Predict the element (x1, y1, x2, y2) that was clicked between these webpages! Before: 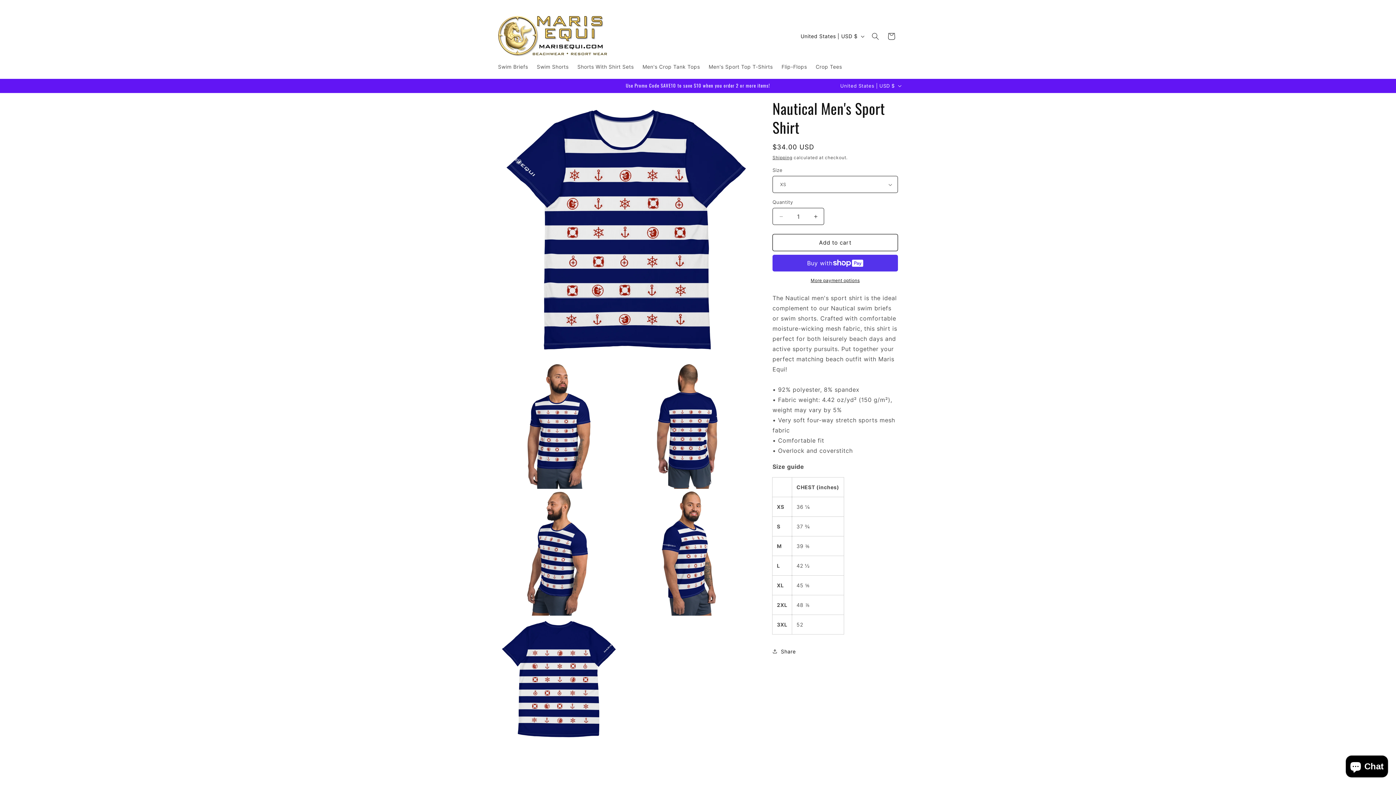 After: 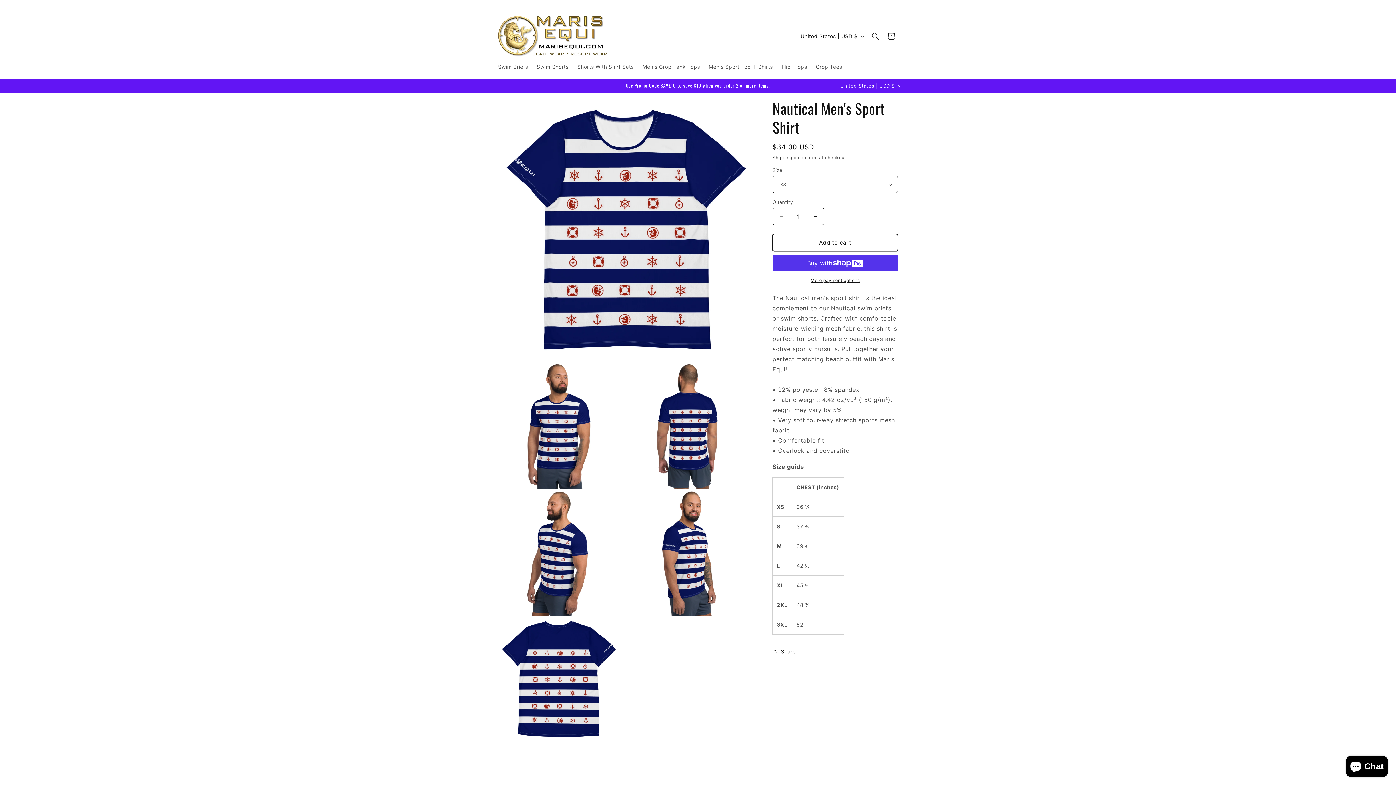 Action: label: Add to cart bbox: (772, 234, 898, 251)